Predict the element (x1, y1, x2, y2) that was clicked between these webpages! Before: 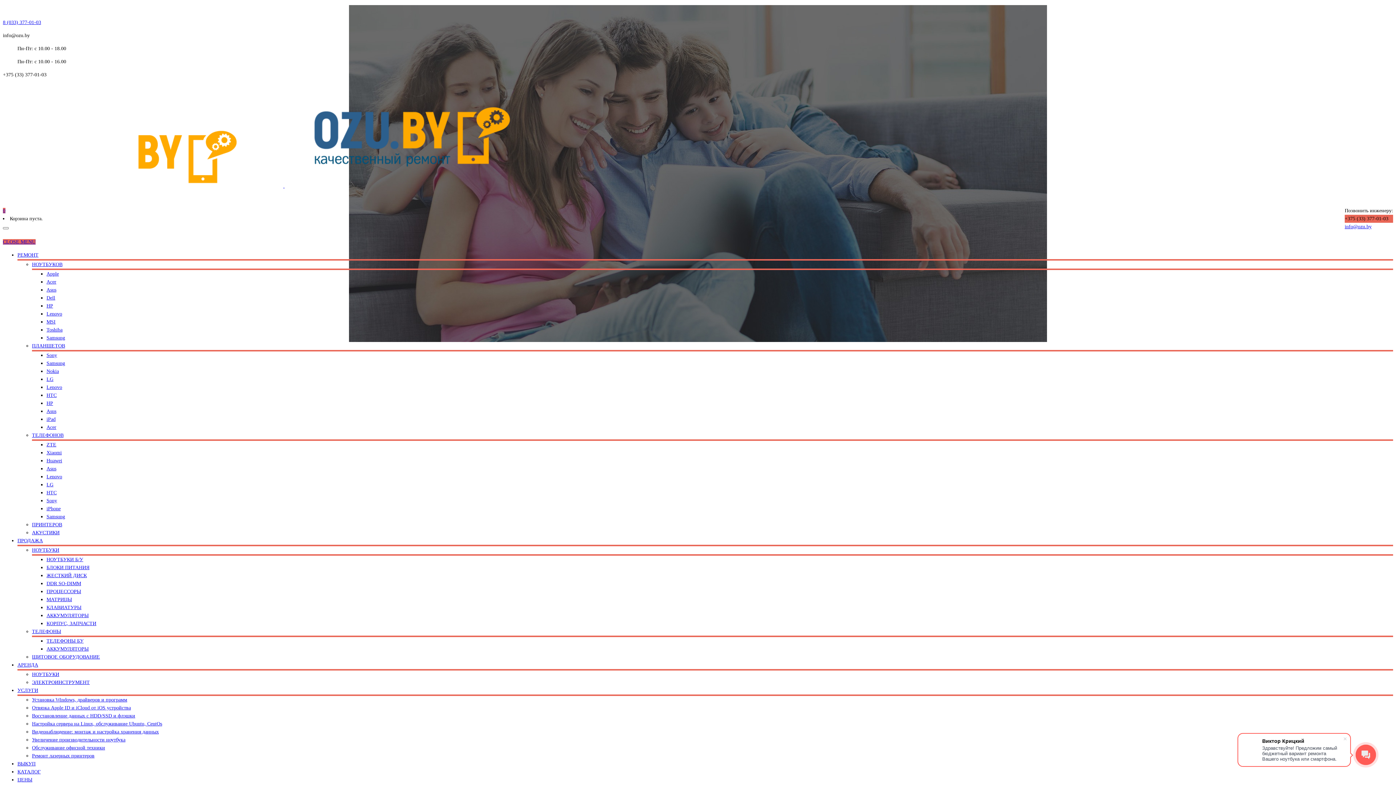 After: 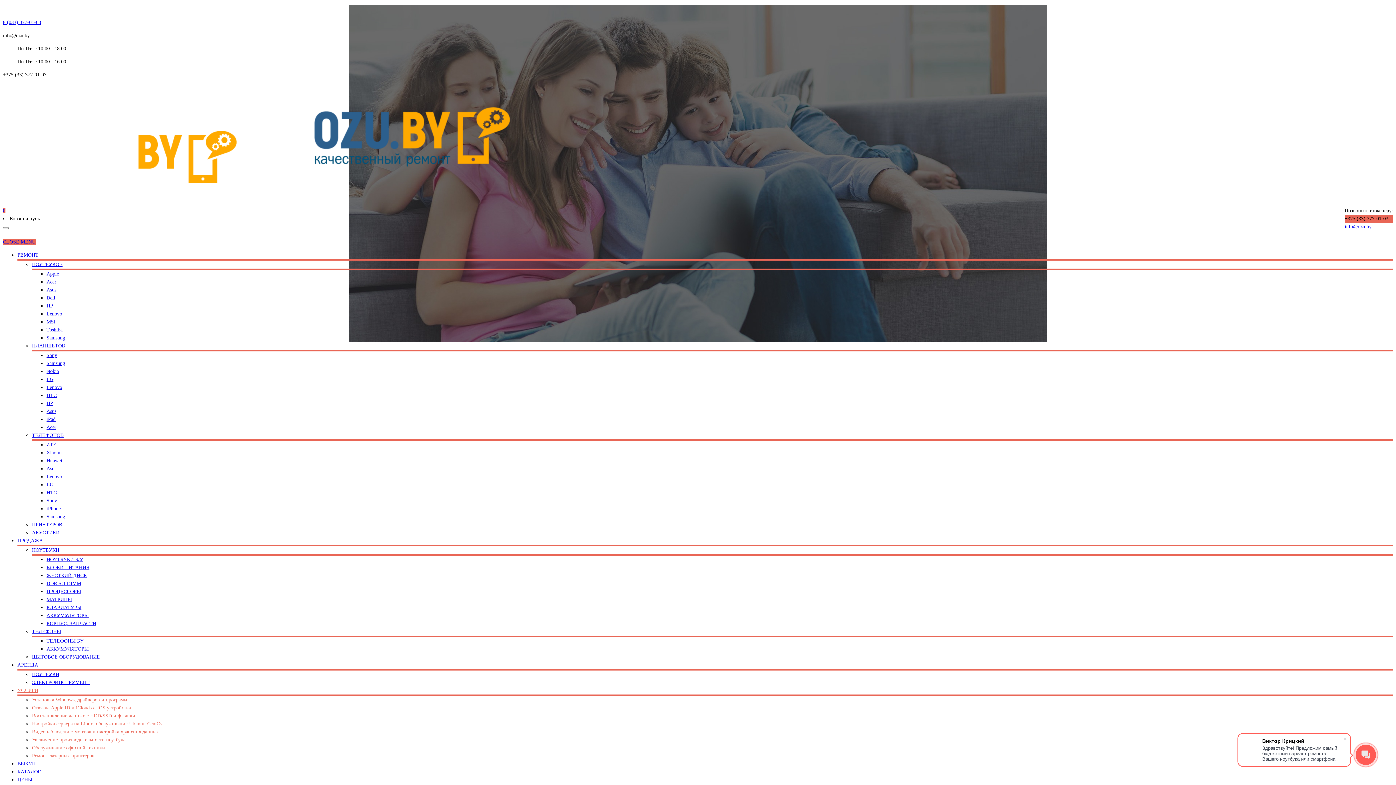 Action: bbox: (32, 697, 127, 702) label: Установка Windows, драйверов и программ